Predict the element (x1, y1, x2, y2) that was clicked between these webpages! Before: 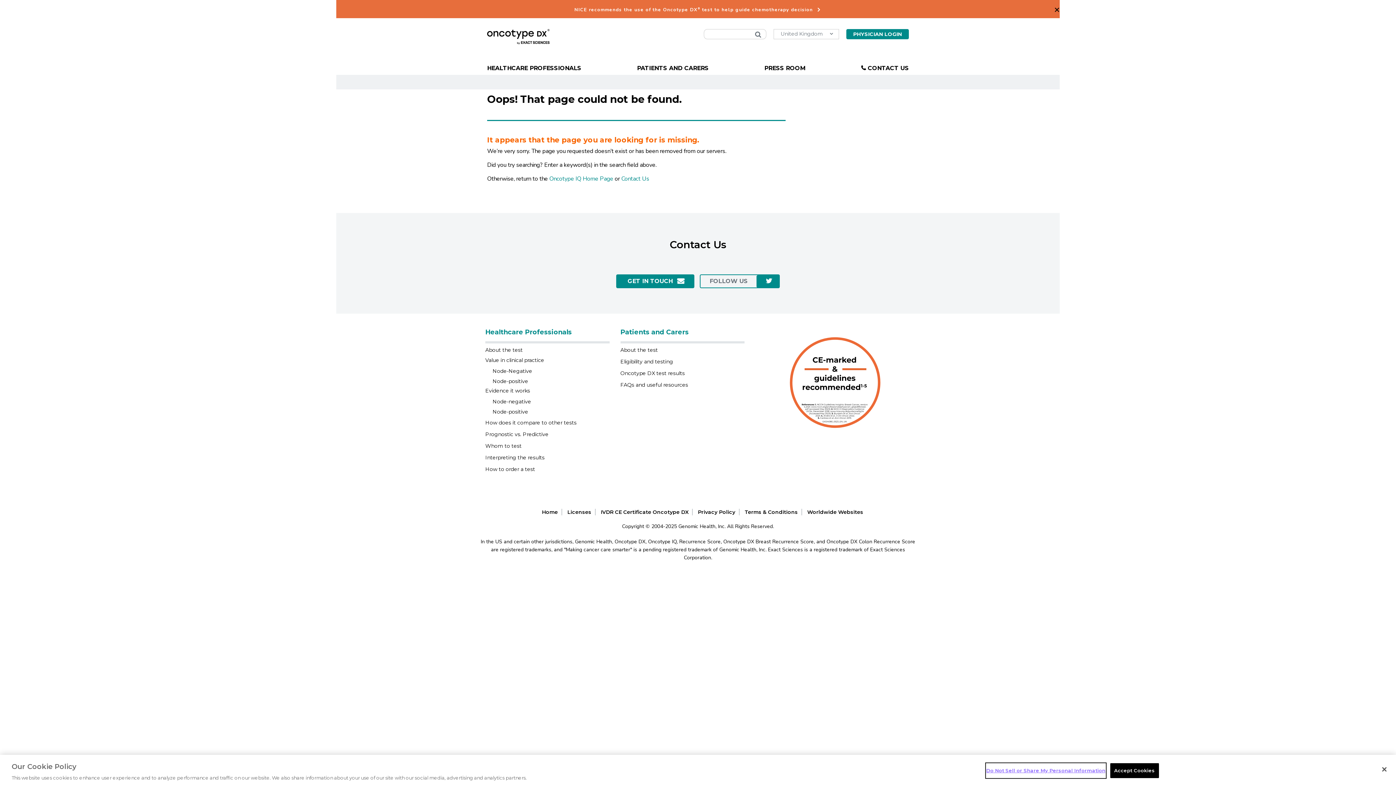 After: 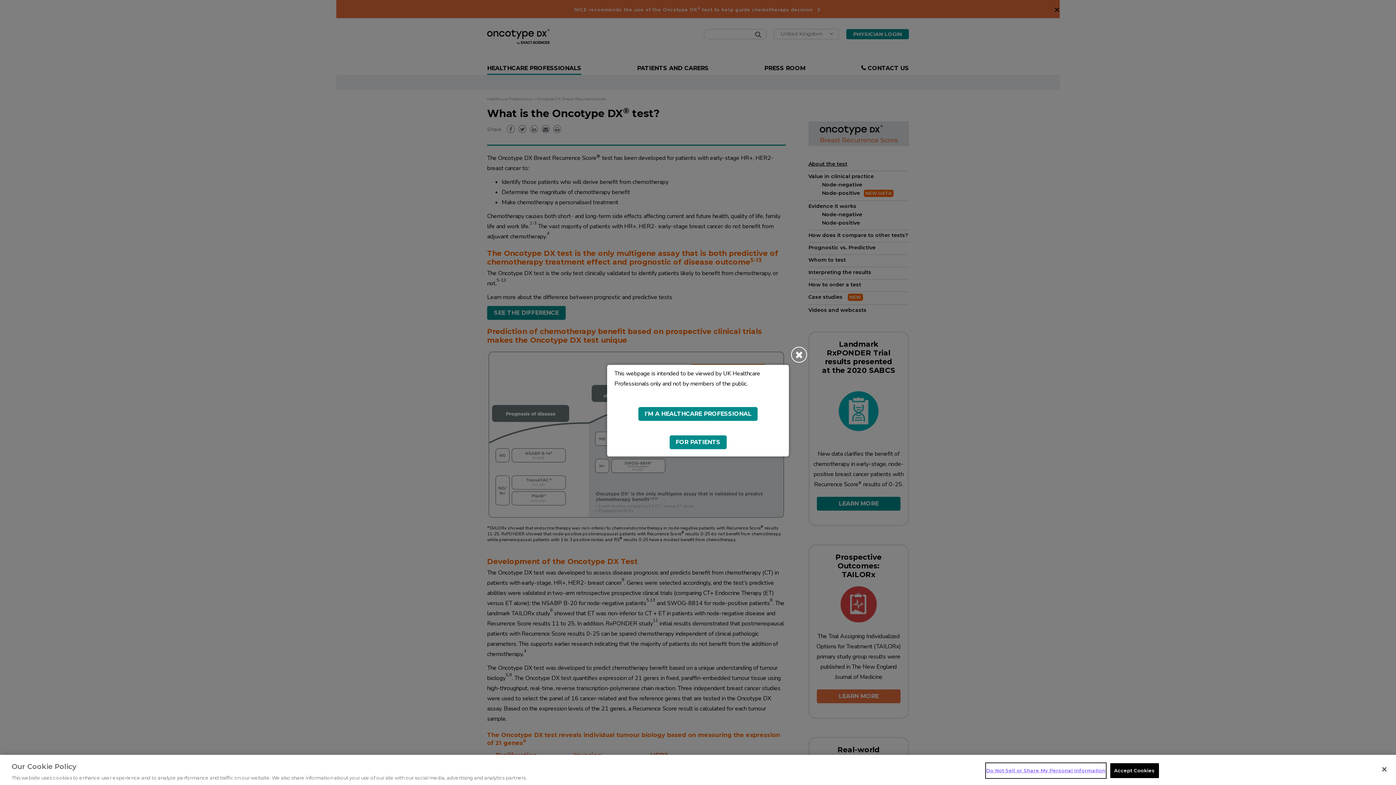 Action: bbox: (485, 347, 522, 353) label: About the test